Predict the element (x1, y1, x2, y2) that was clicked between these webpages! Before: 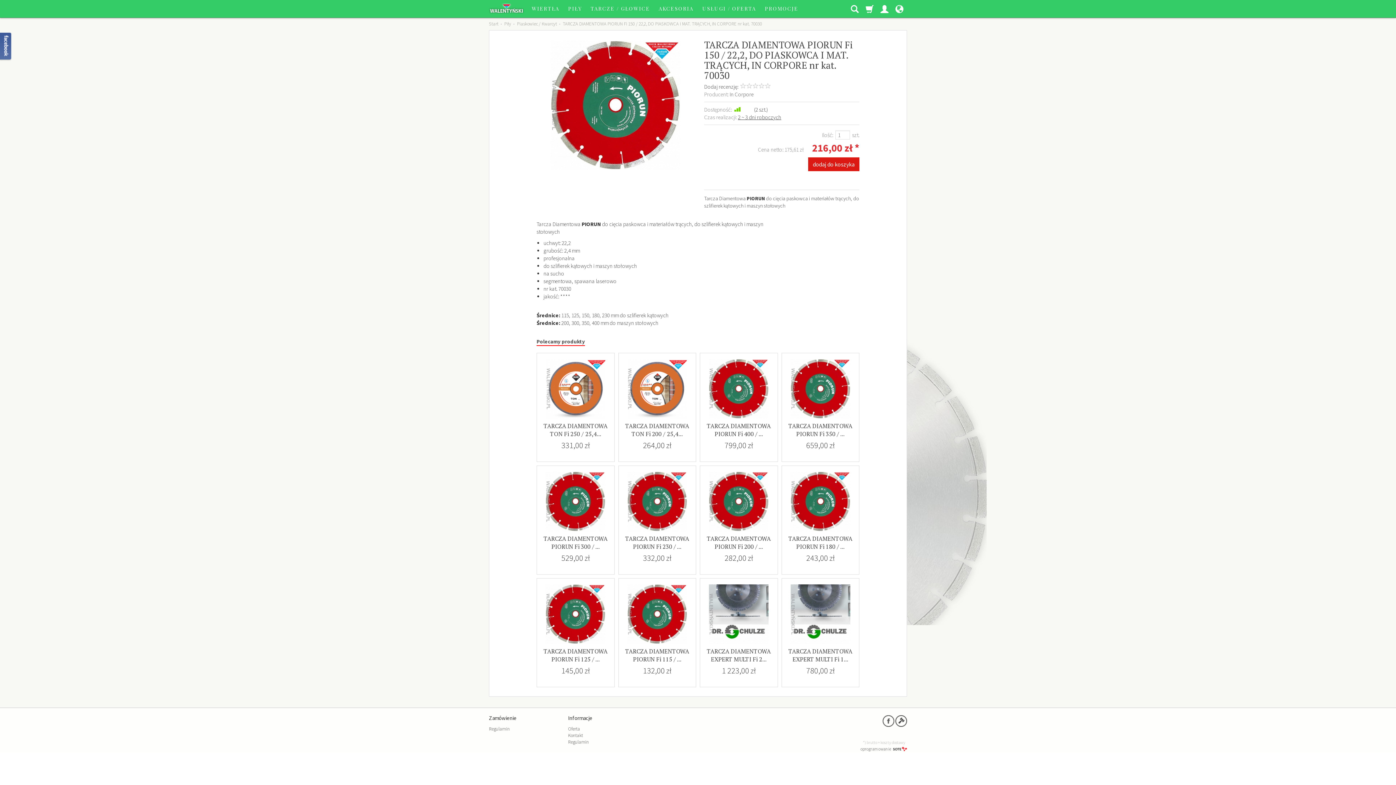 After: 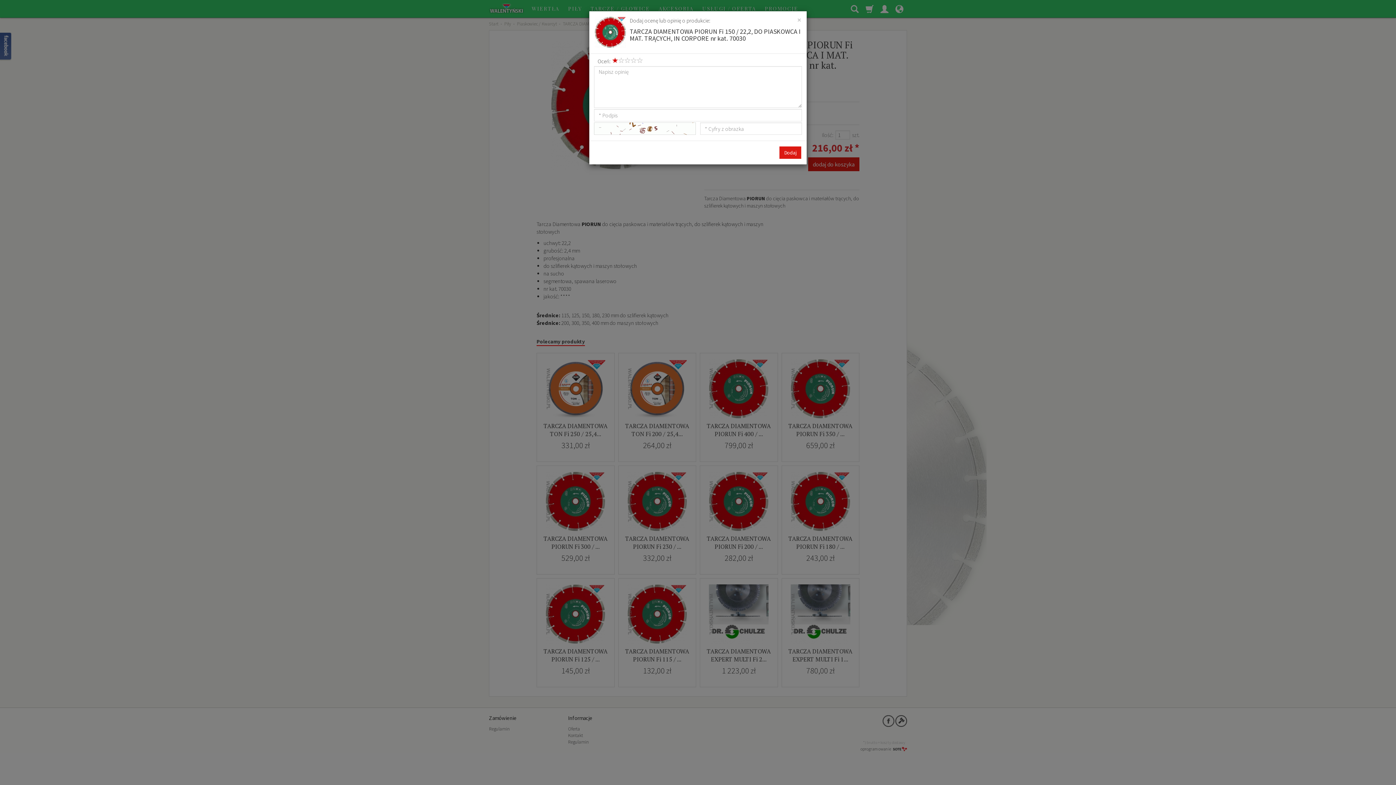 Action: bbox: (740, 82, 746, 88) label: 1